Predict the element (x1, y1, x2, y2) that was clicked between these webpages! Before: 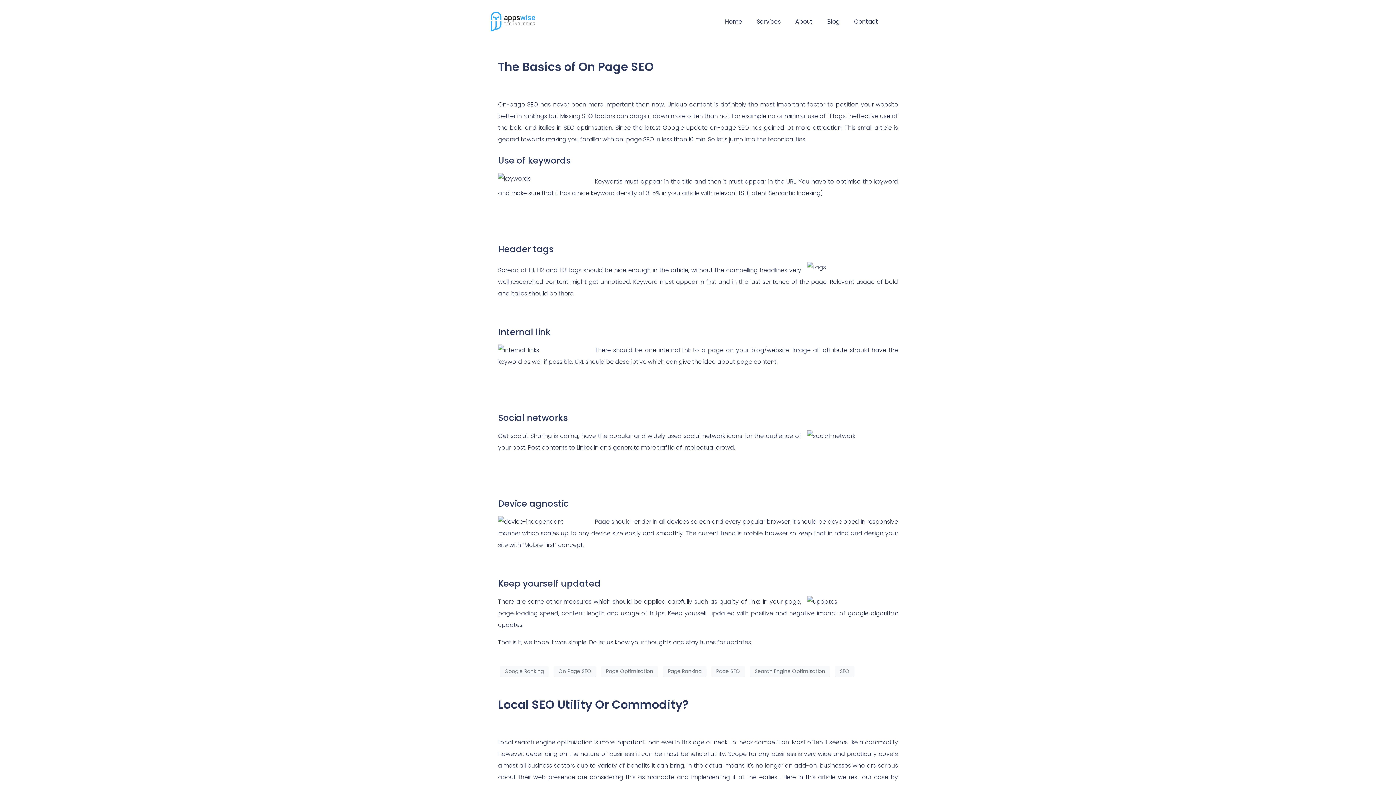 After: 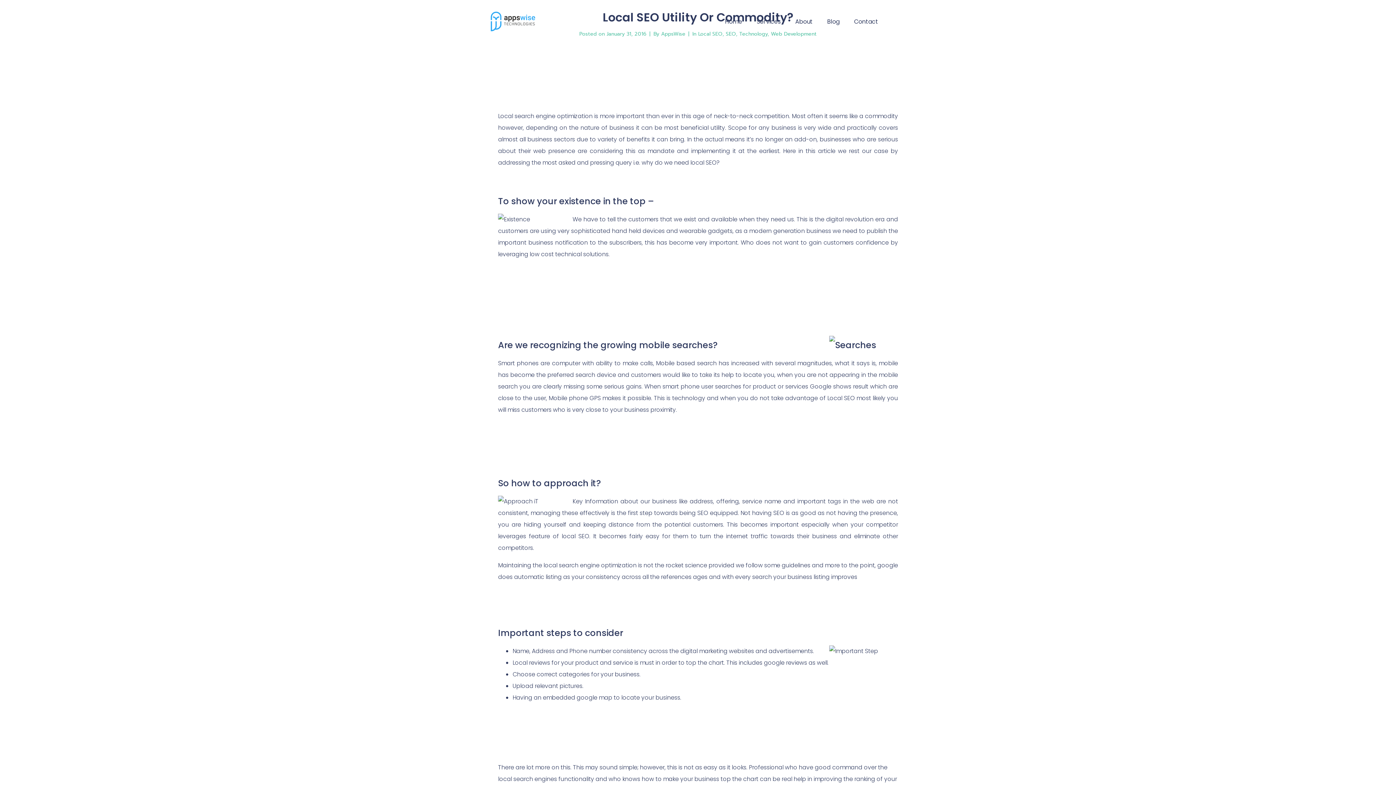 Action: bbox: (498, 696, 688, 713) label: Local SEO Utility Or Commodity?